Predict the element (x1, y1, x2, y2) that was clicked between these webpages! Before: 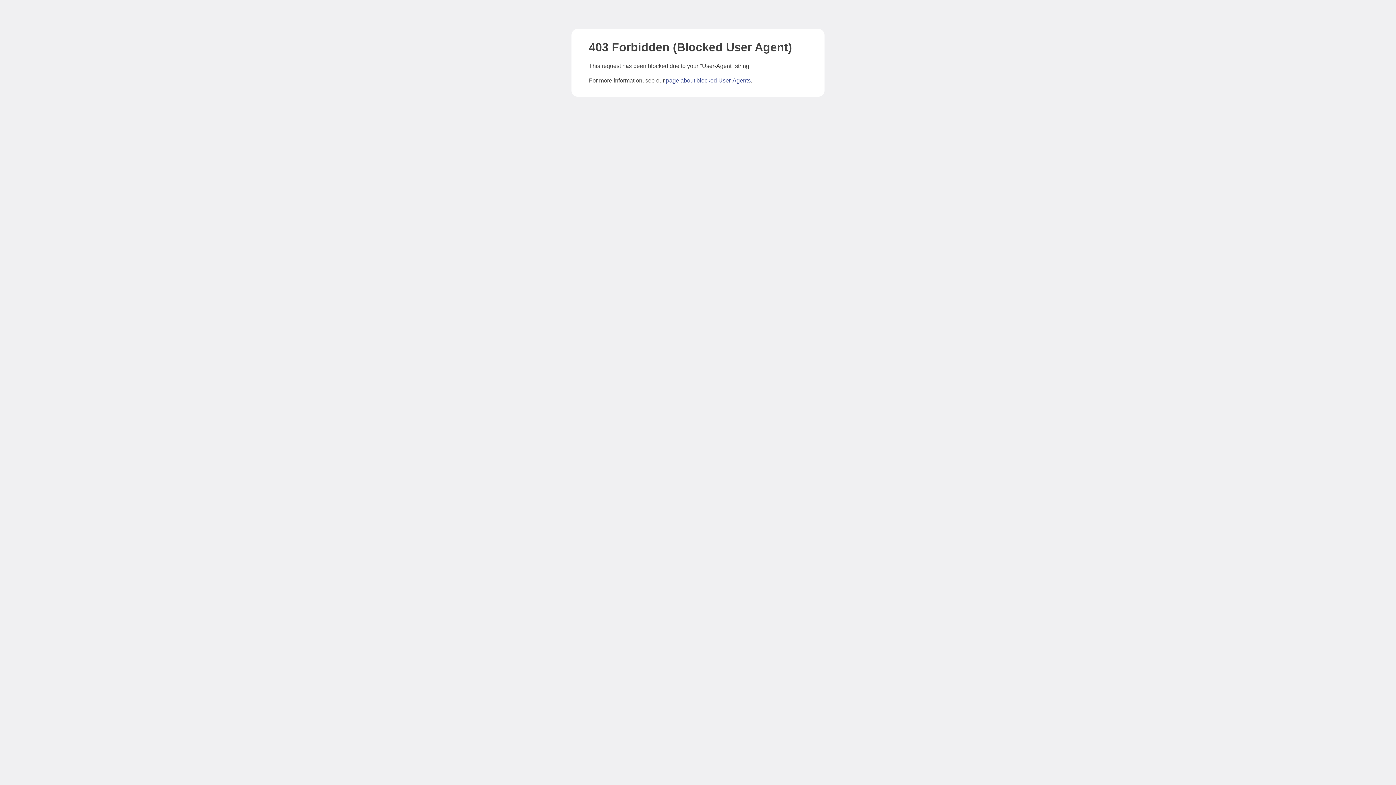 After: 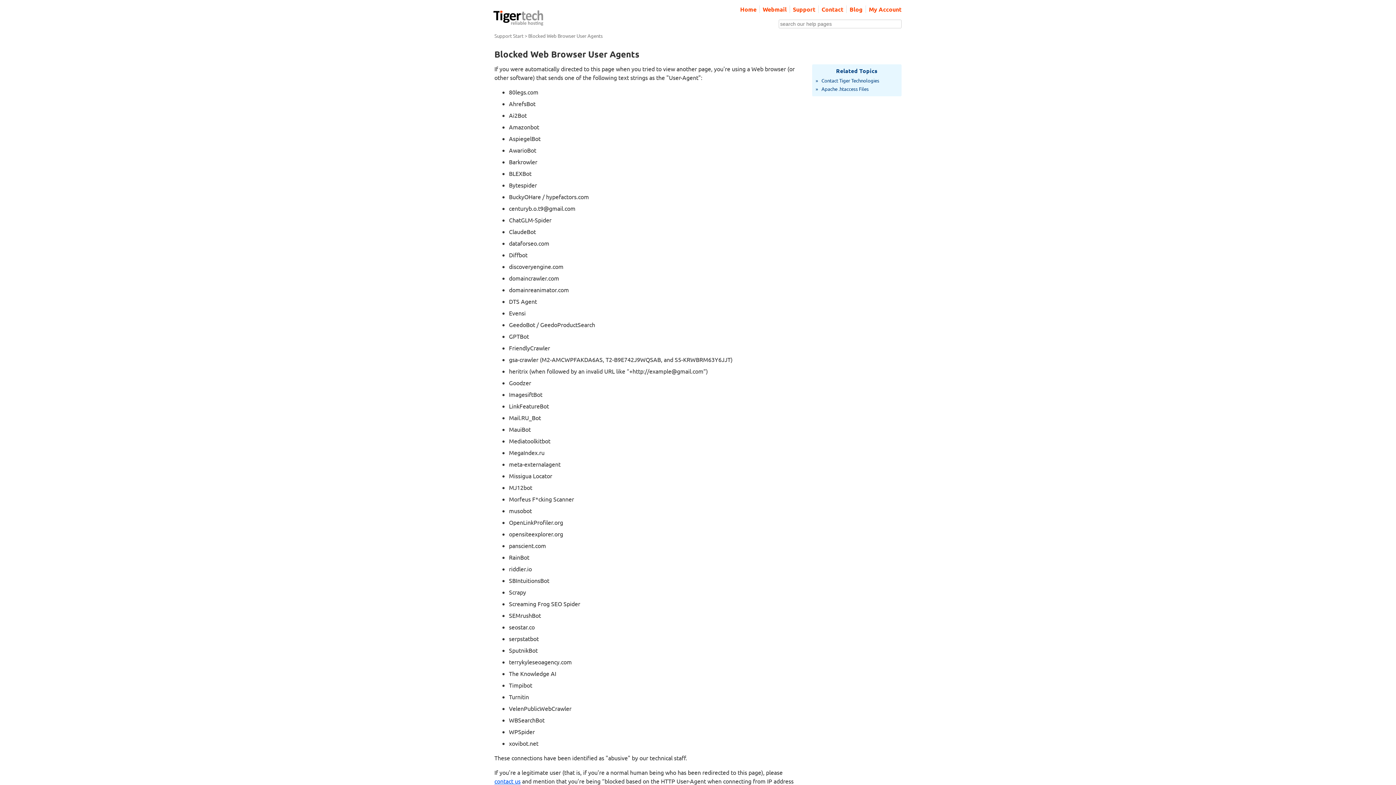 Action: bbox: (666, 77, 750, 83) label: page about blocked User-Agents